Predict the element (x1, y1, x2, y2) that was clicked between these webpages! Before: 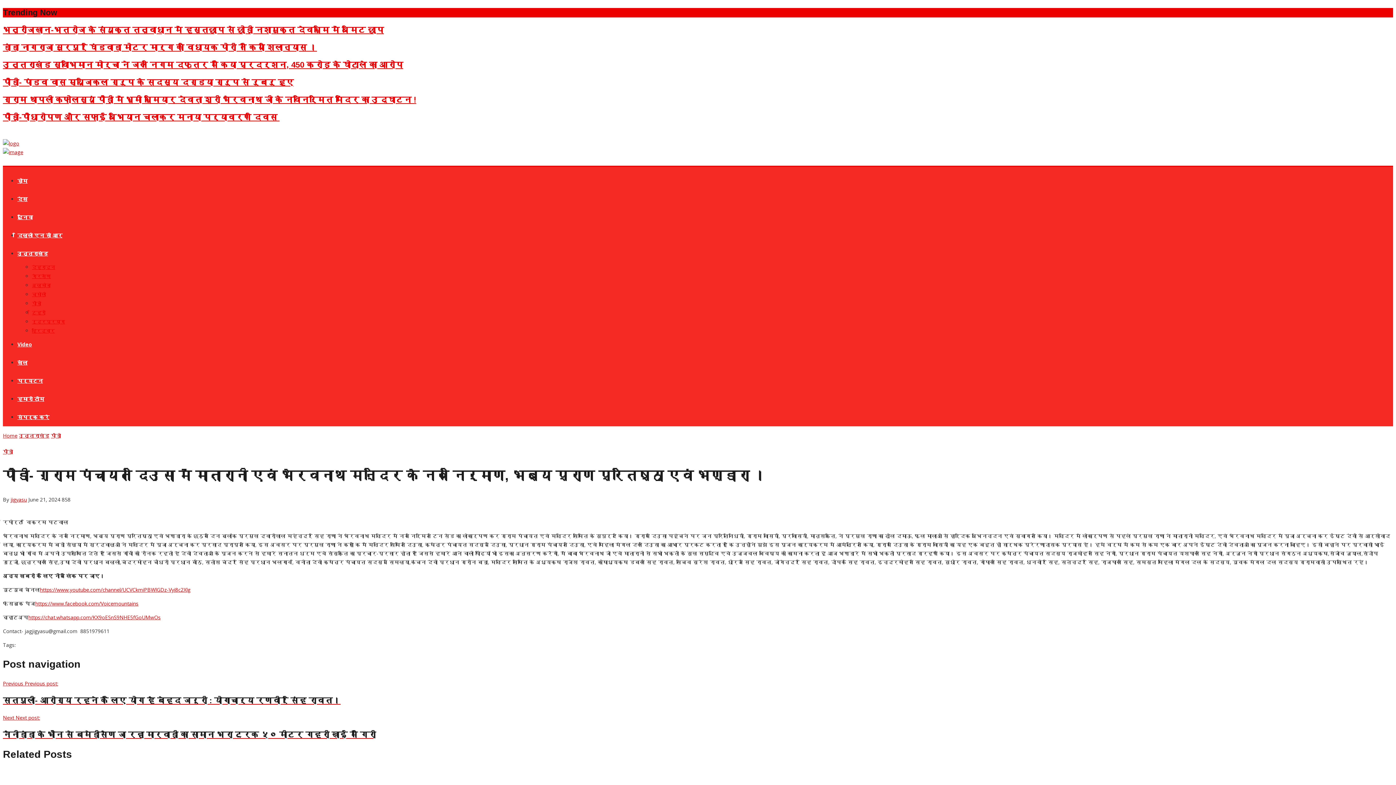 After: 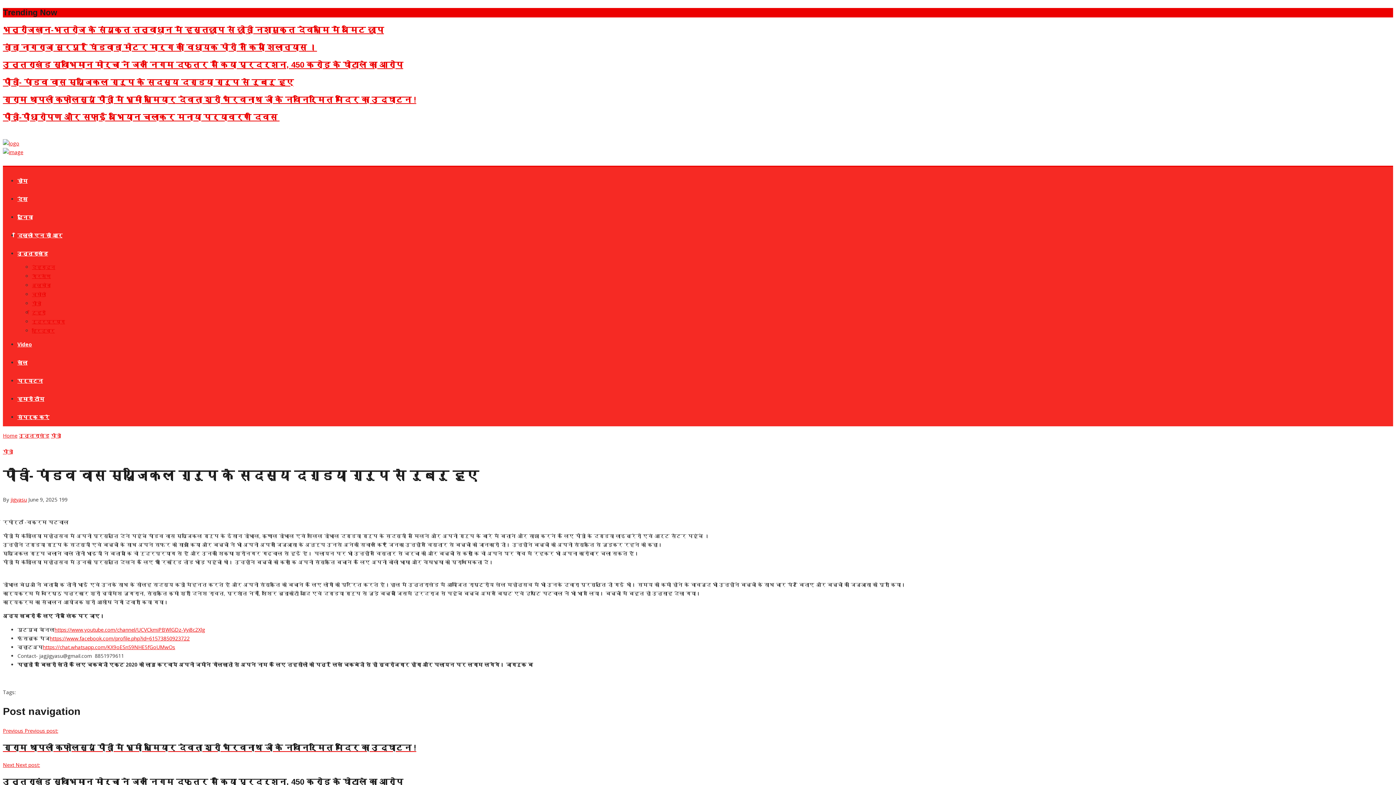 Action: bbox: (2, 77, 293, 86) label: पौडी- पांडव वास म्यूजिकल ग्रुप के सदस्य दग्डया ग्रुप से रुबरु हुए